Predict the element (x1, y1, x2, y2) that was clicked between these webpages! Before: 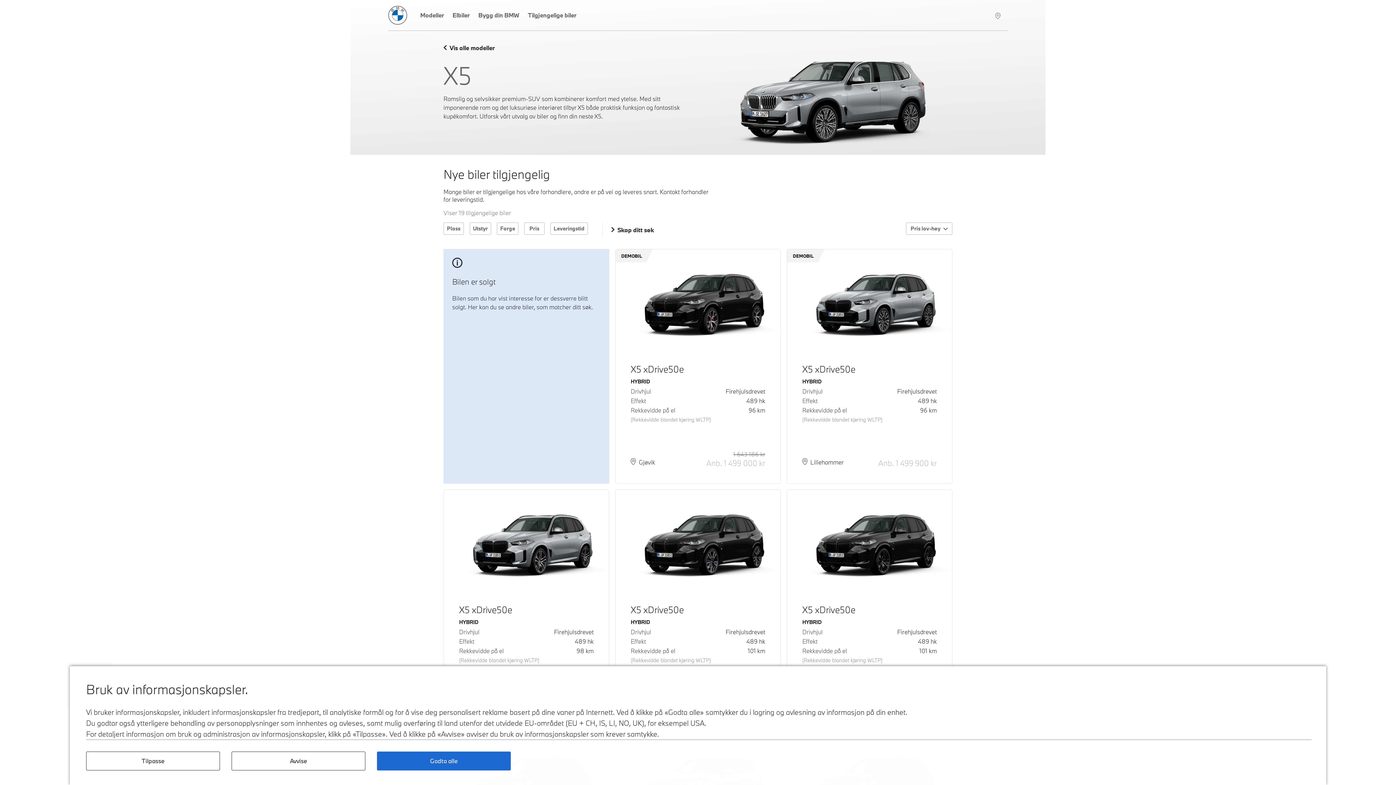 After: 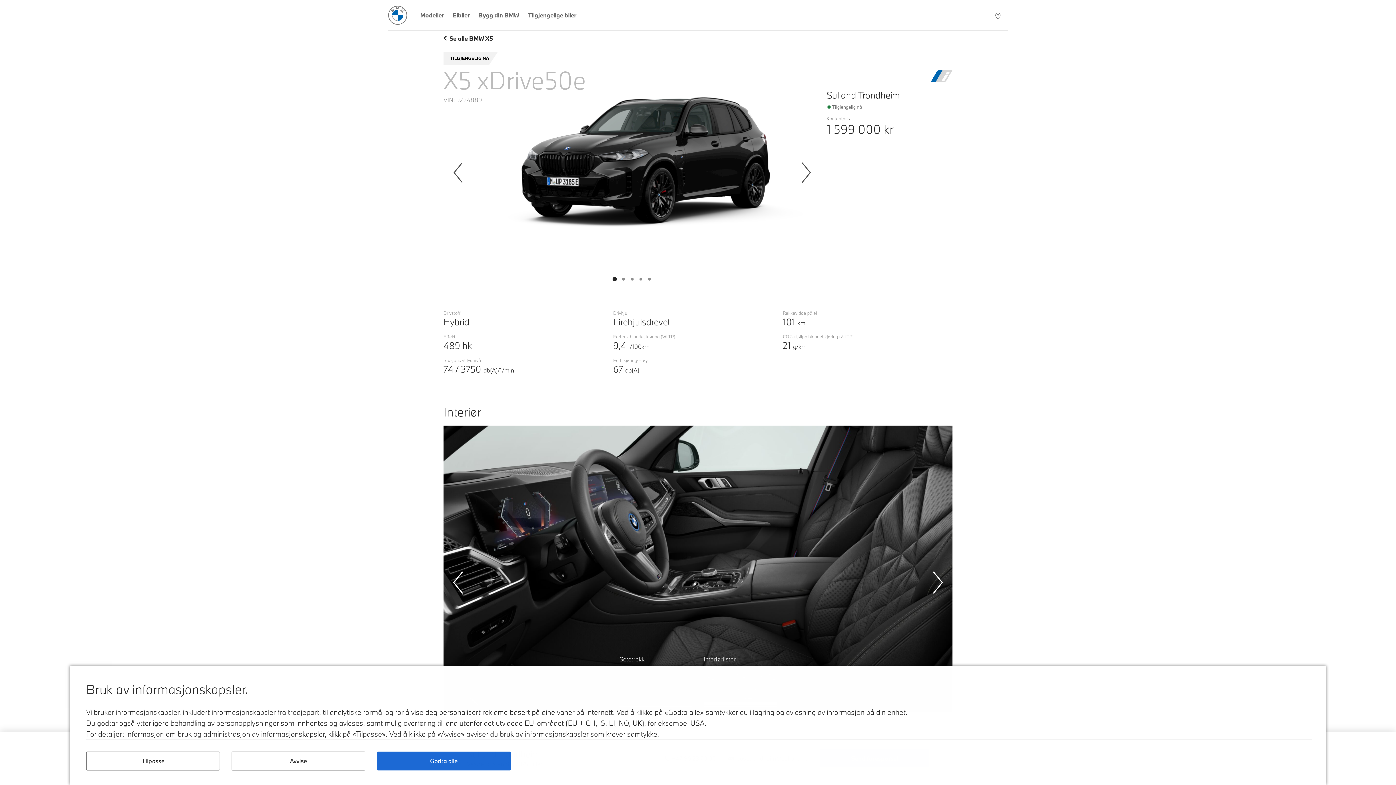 Action: label: X5 xDrive50e
HYBRID
Drivhjul
Firehjulsdrevet
Effekt
489 hk
Rekkevidde på el
(Rekkevidde blandet kjøring WLTP)
101 km
Tiller
Tilgjengelig nå
1 599 000
 kr bbox: (787, 490, 952, 724)